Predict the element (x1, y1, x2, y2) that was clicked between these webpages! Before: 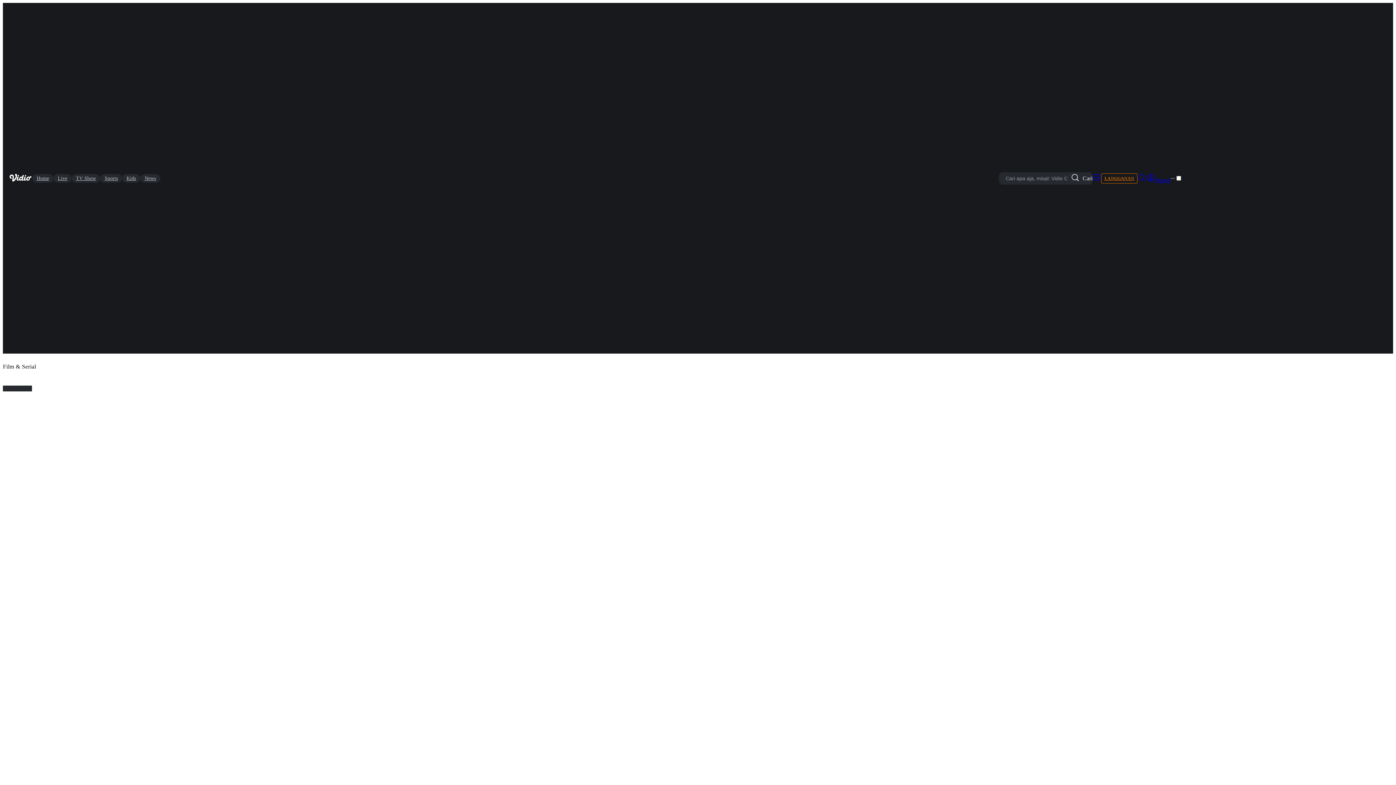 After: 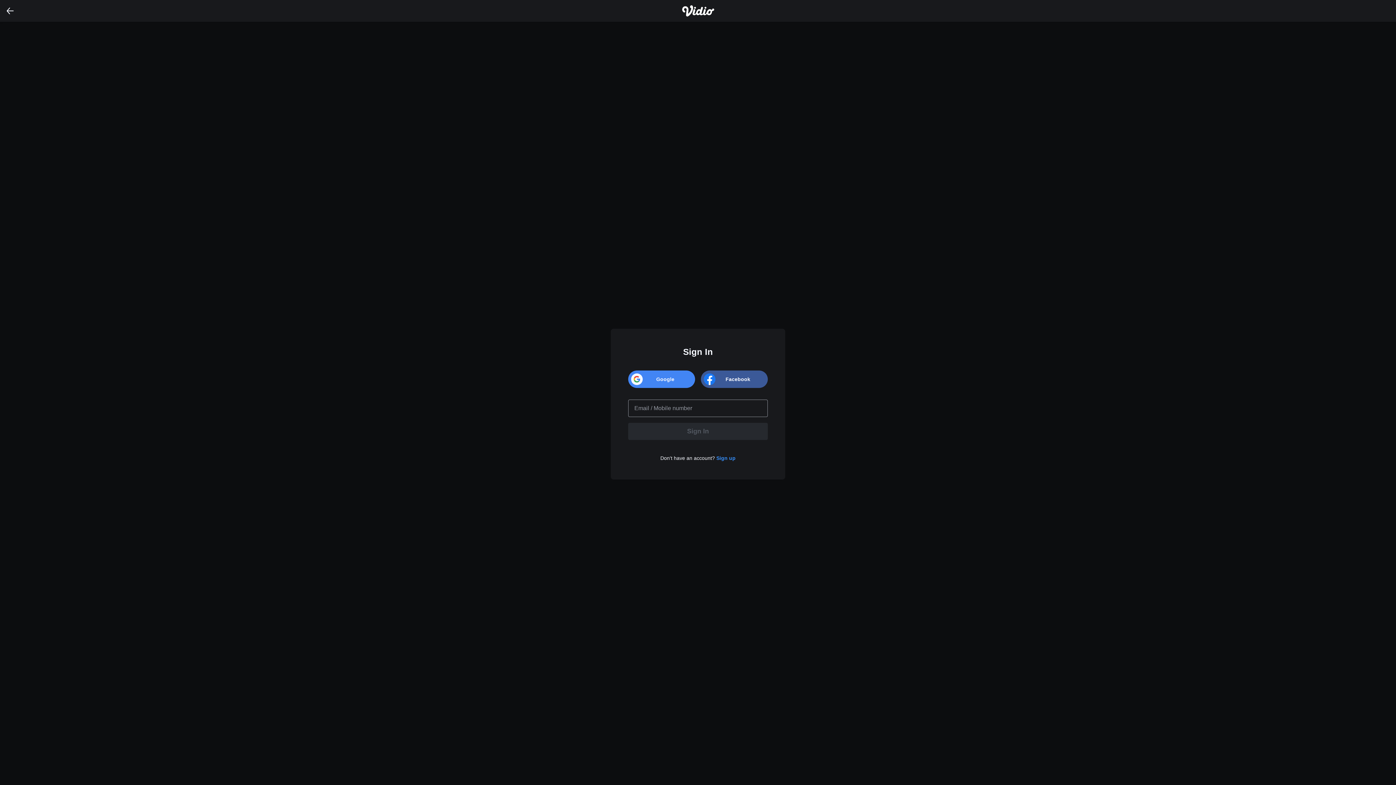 Action: bbox: (1092, 173, 1101, 183)